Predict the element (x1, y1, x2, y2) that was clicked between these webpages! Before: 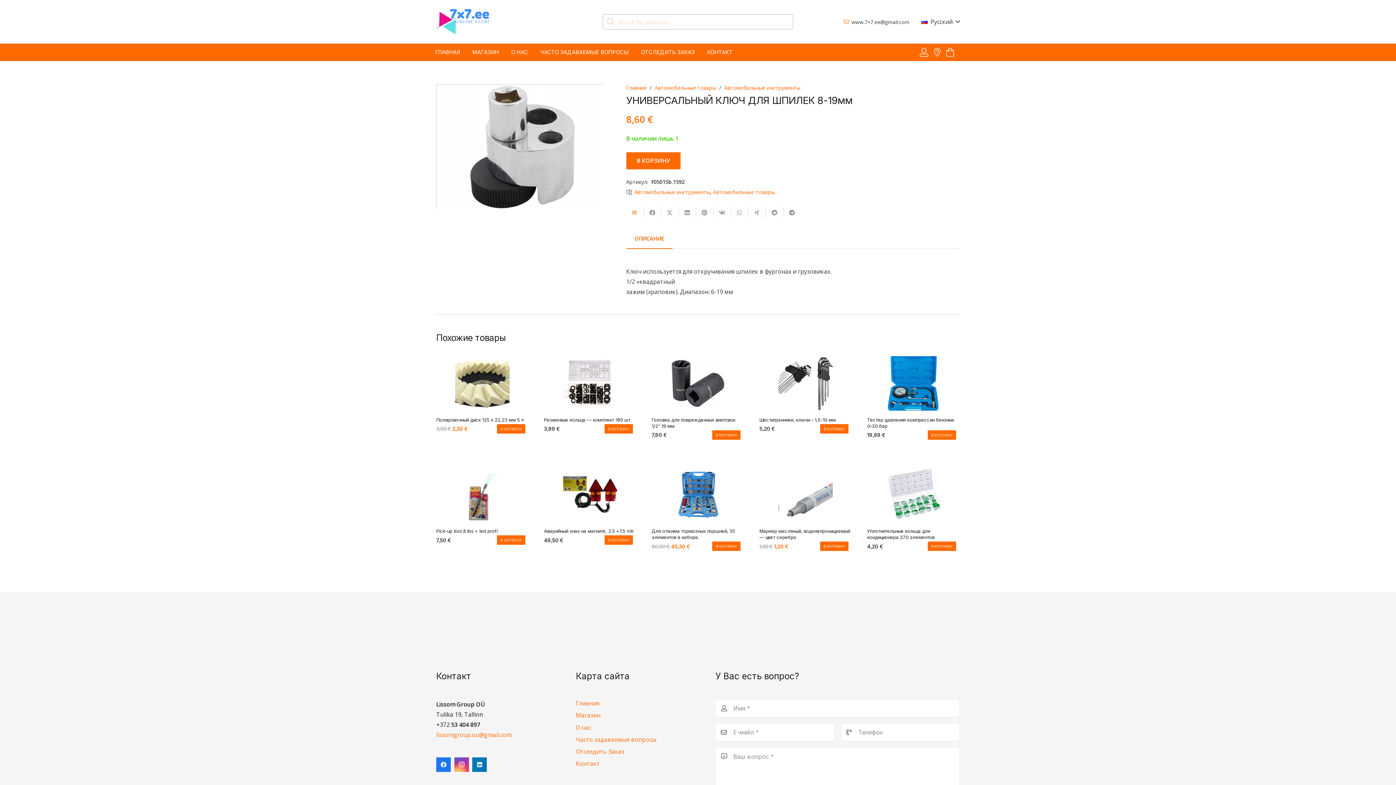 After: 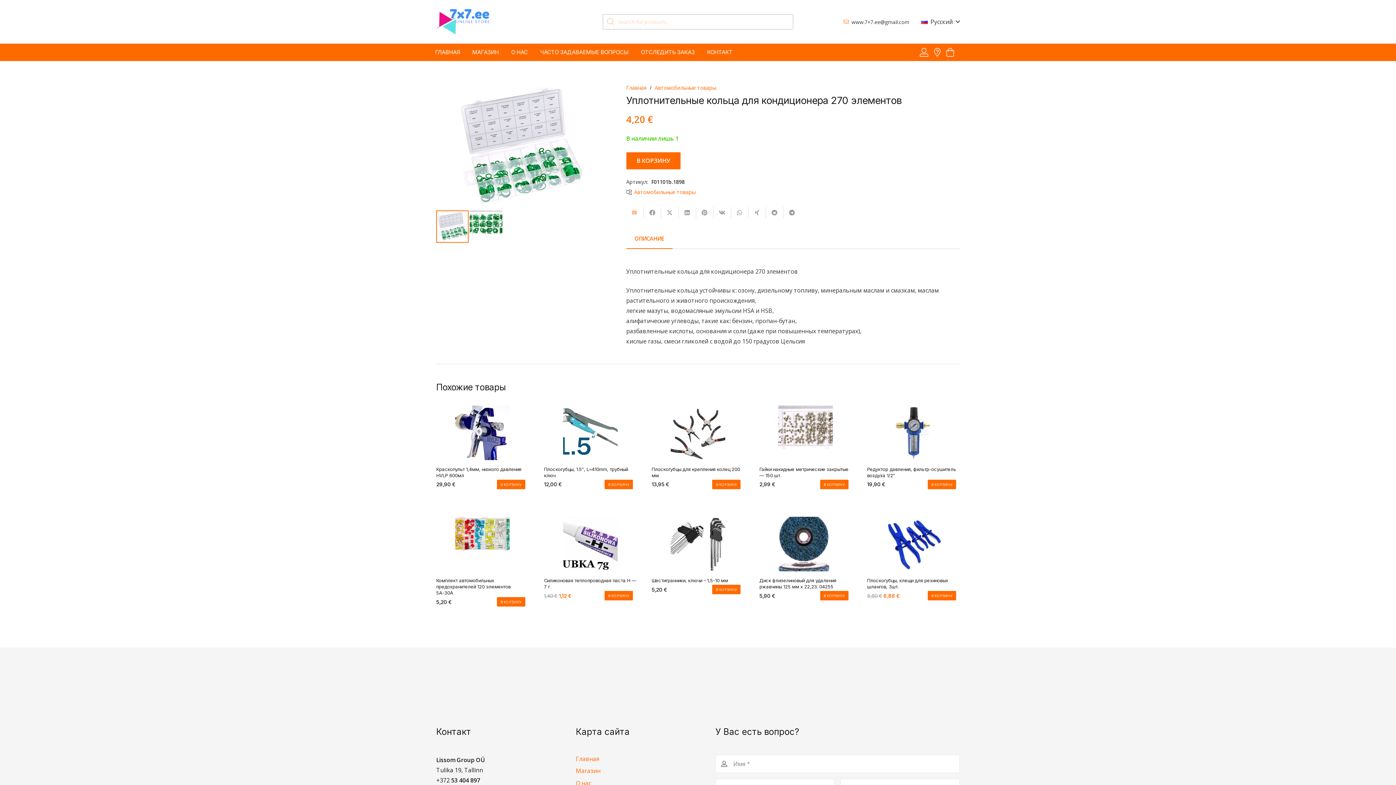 Action: label: Уплотнительные кольца для кондиционера 270 элементов bbox: (867, 528, 934, 540)